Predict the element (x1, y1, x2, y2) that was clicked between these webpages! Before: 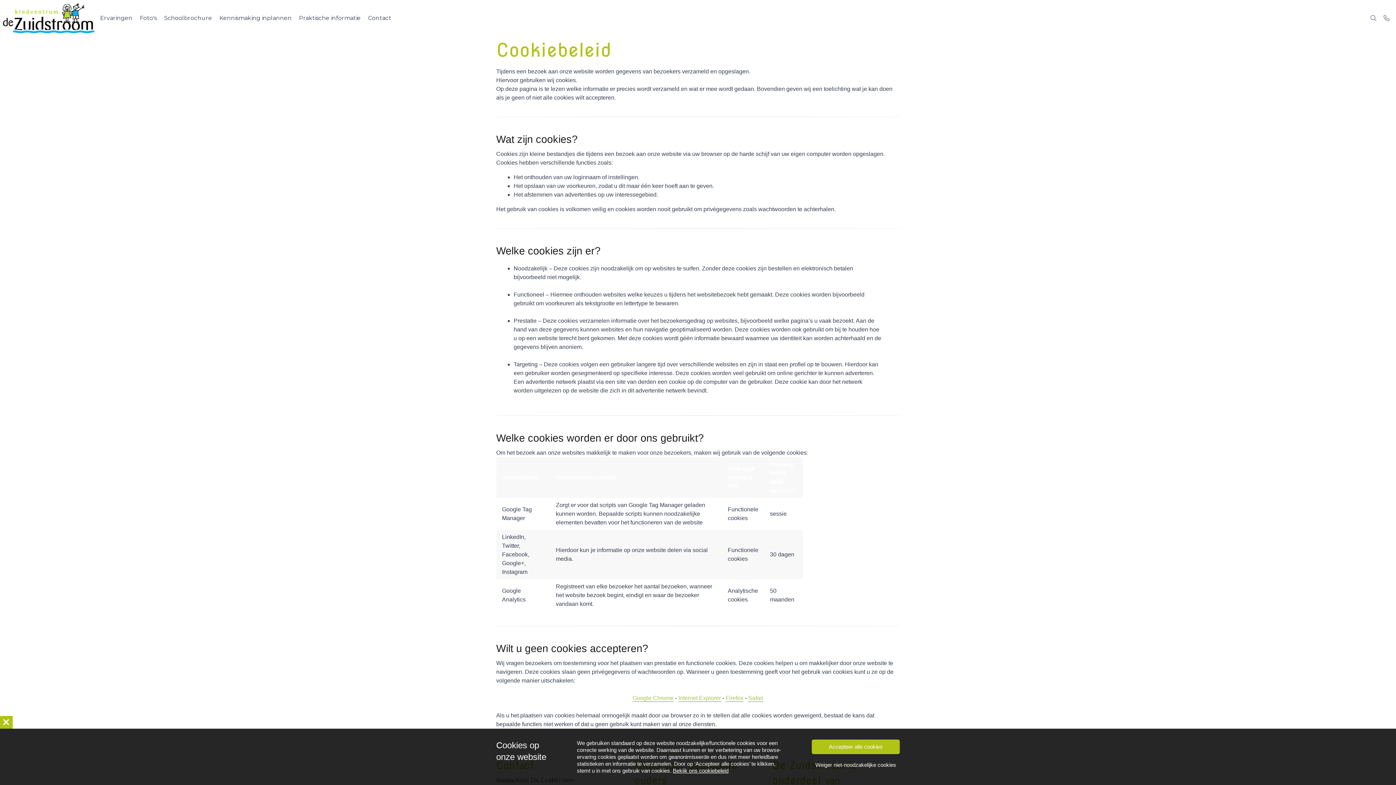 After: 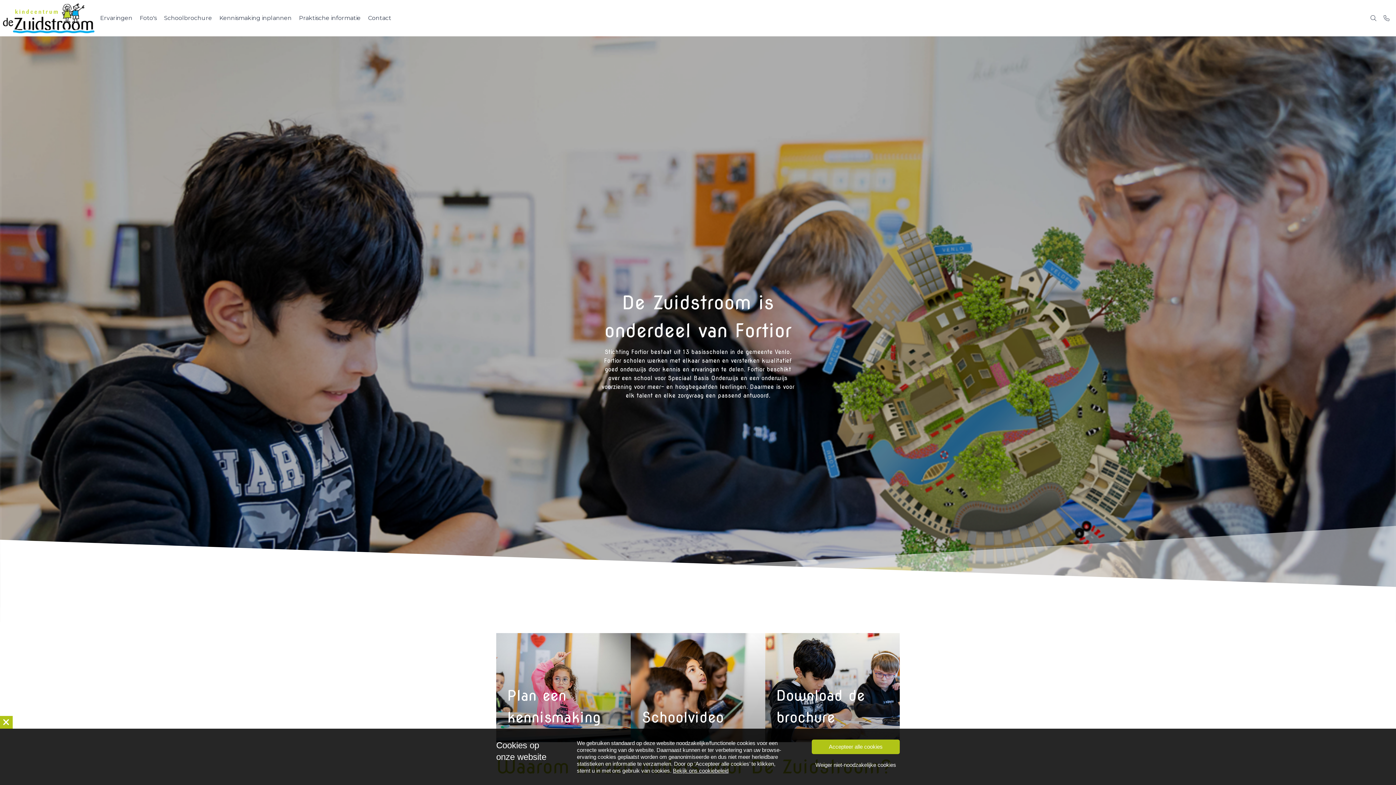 Action: bbox: (2, 2, 94, 33)